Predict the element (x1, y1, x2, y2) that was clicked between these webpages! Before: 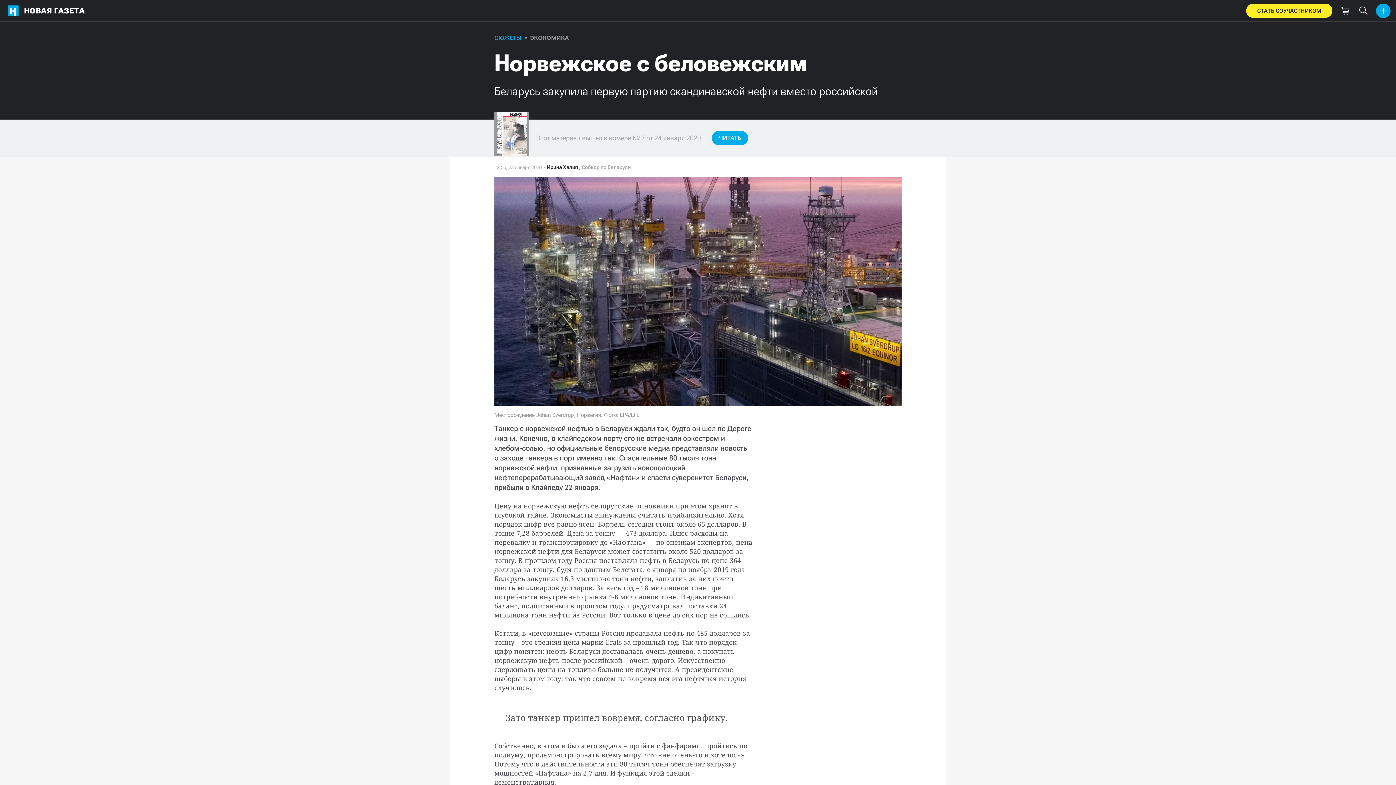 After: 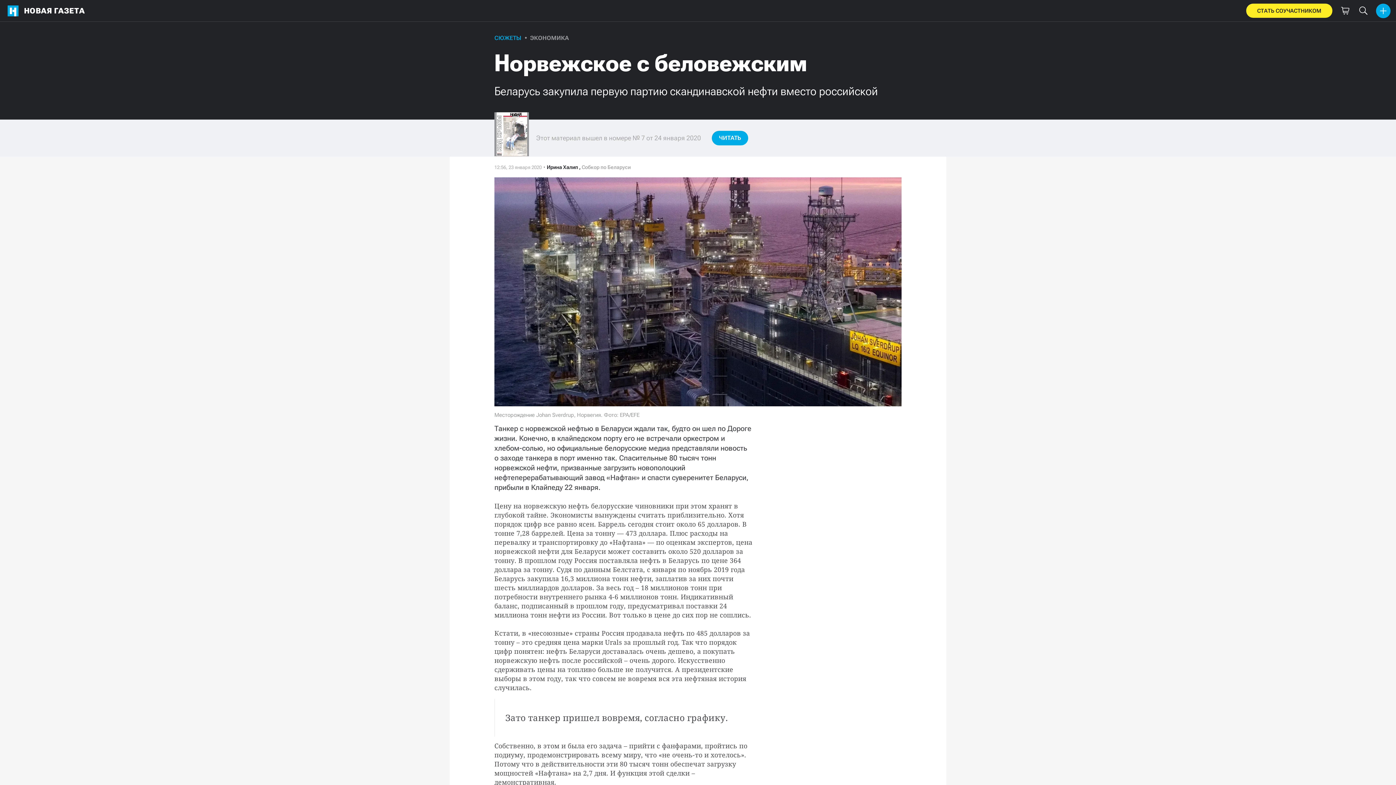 Action: bbox: (1376, 3, 1390, 18)